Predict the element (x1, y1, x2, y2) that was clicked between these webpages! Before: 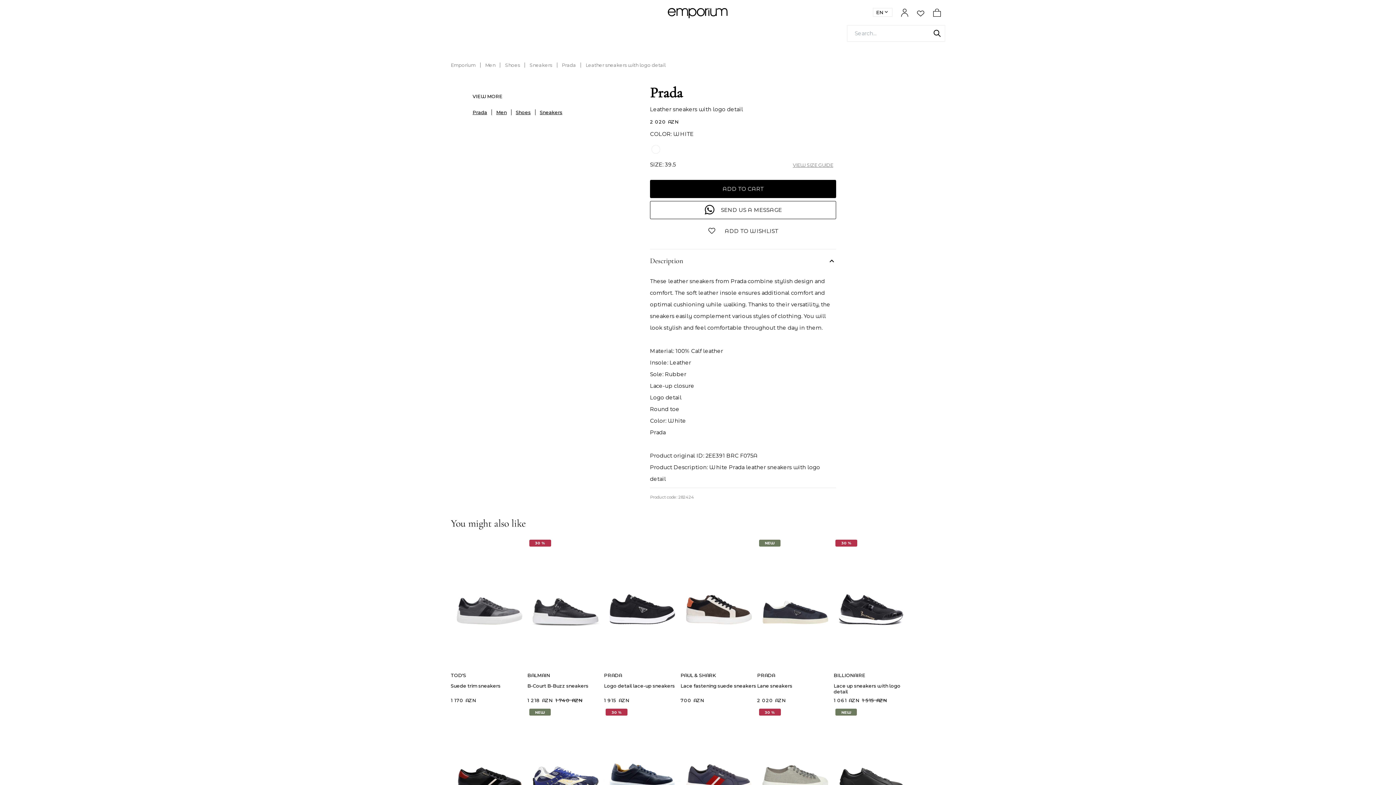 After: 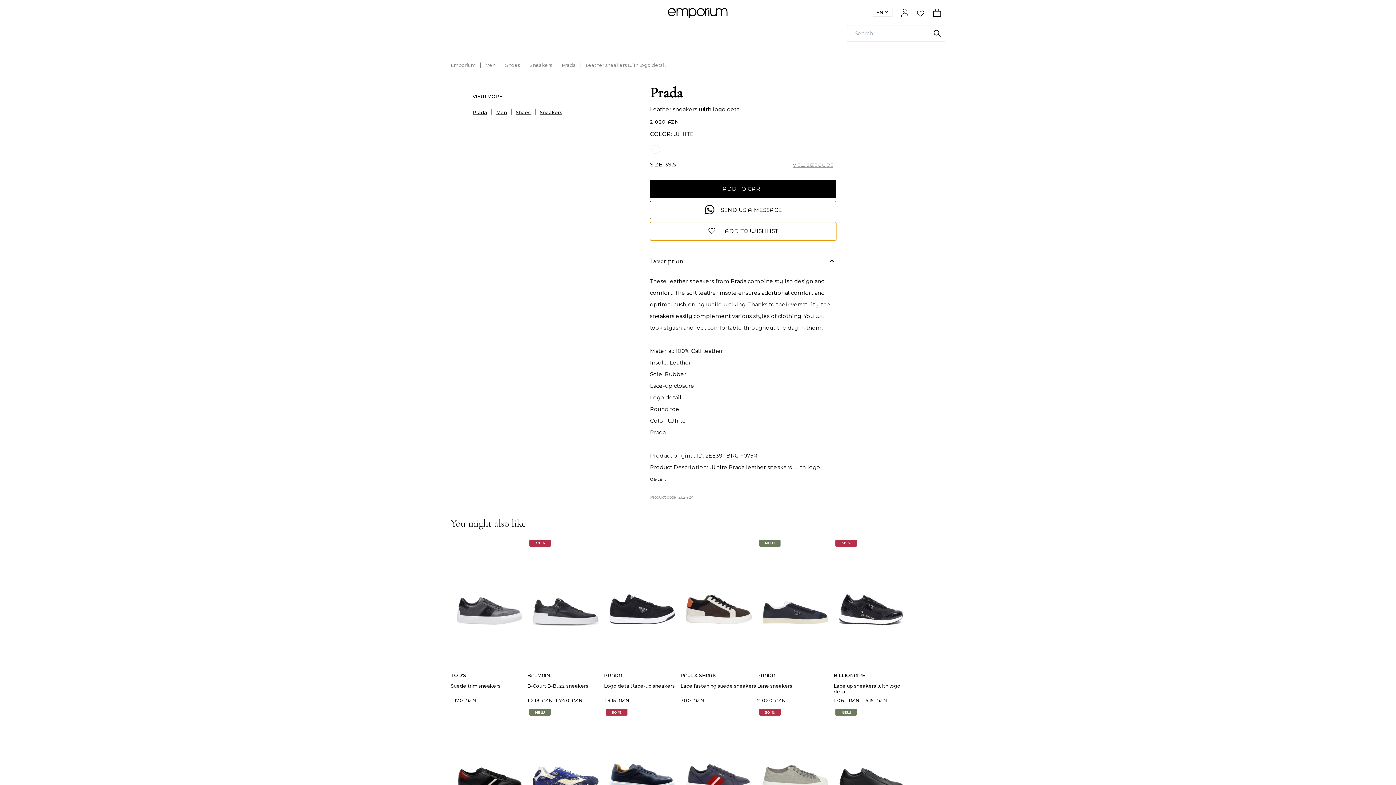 Action: label: ADD TO WISHLIST bbox: (650, 222, 836, 240)